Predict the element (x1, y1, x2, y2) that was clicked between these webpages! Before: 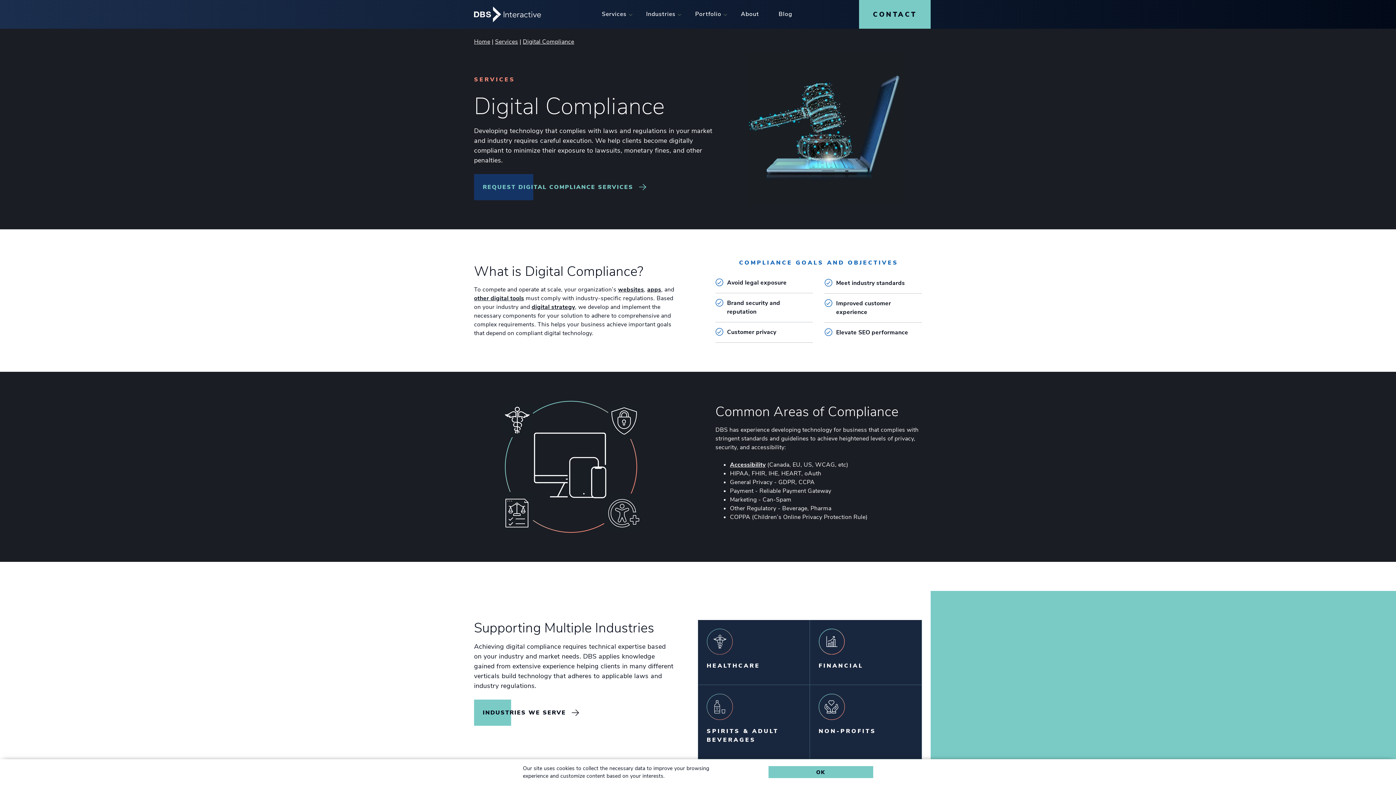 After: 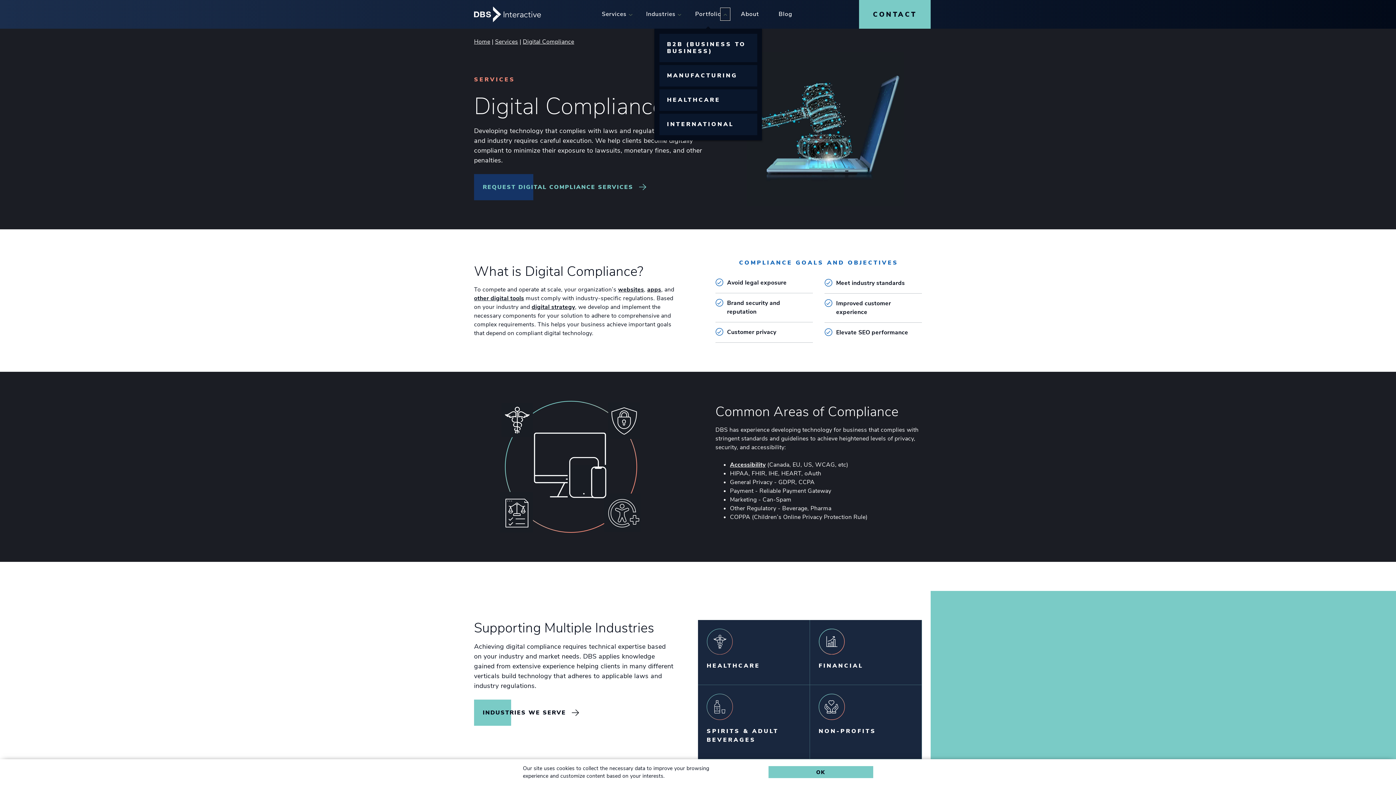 Action: bbox: (721, 8, 729, 19) label: Toggle Submenu